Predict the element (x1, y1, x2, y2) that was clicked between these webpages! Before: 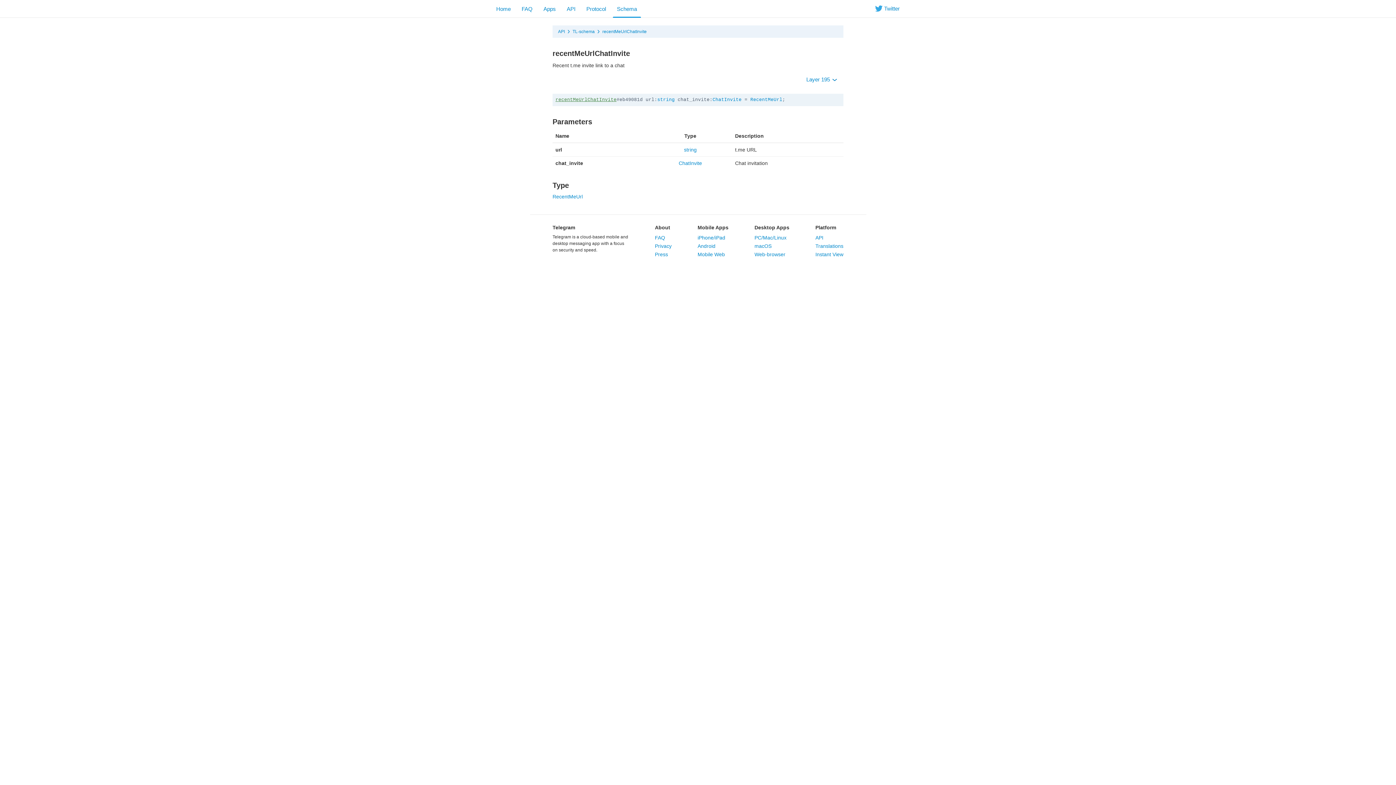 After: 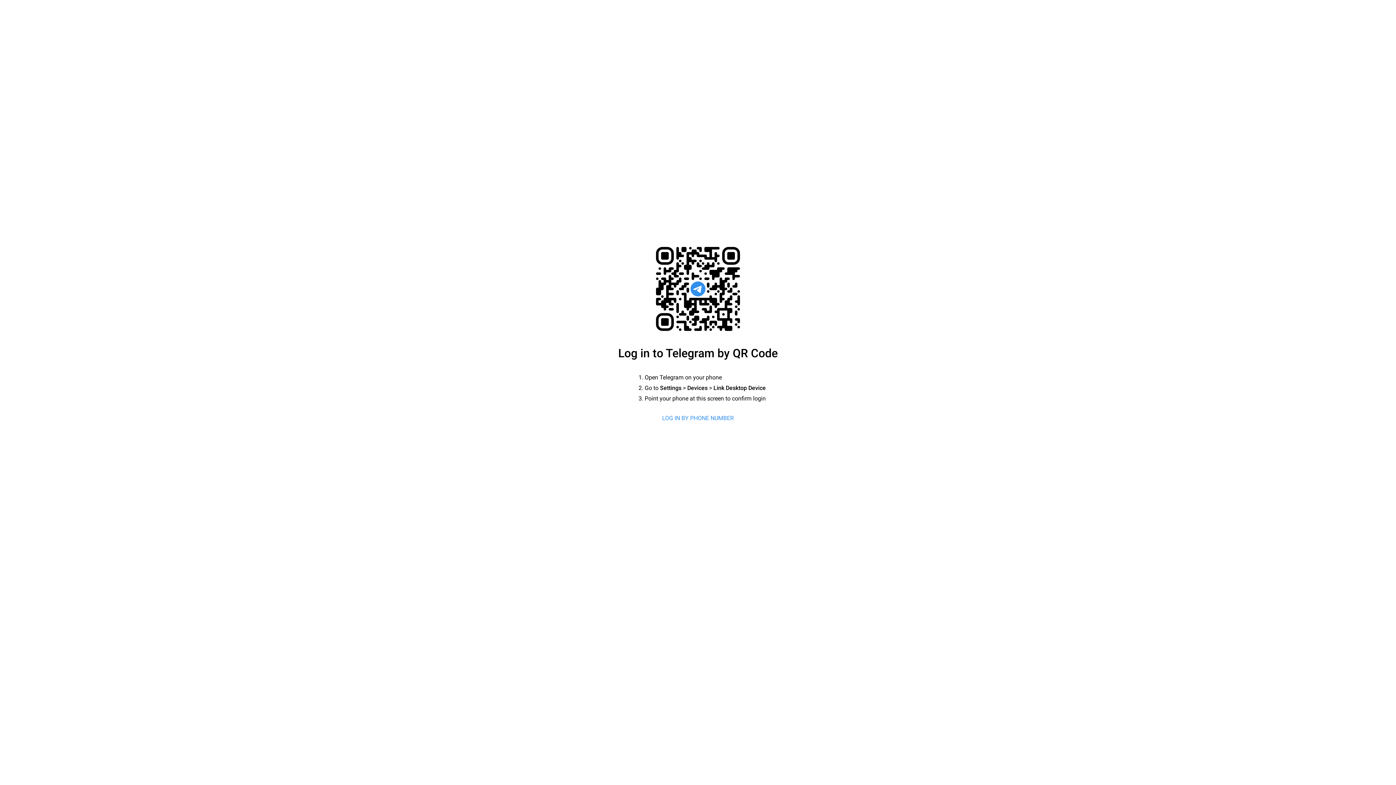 Action: label: Web-browser bbox: (754, 251, 785, 257)